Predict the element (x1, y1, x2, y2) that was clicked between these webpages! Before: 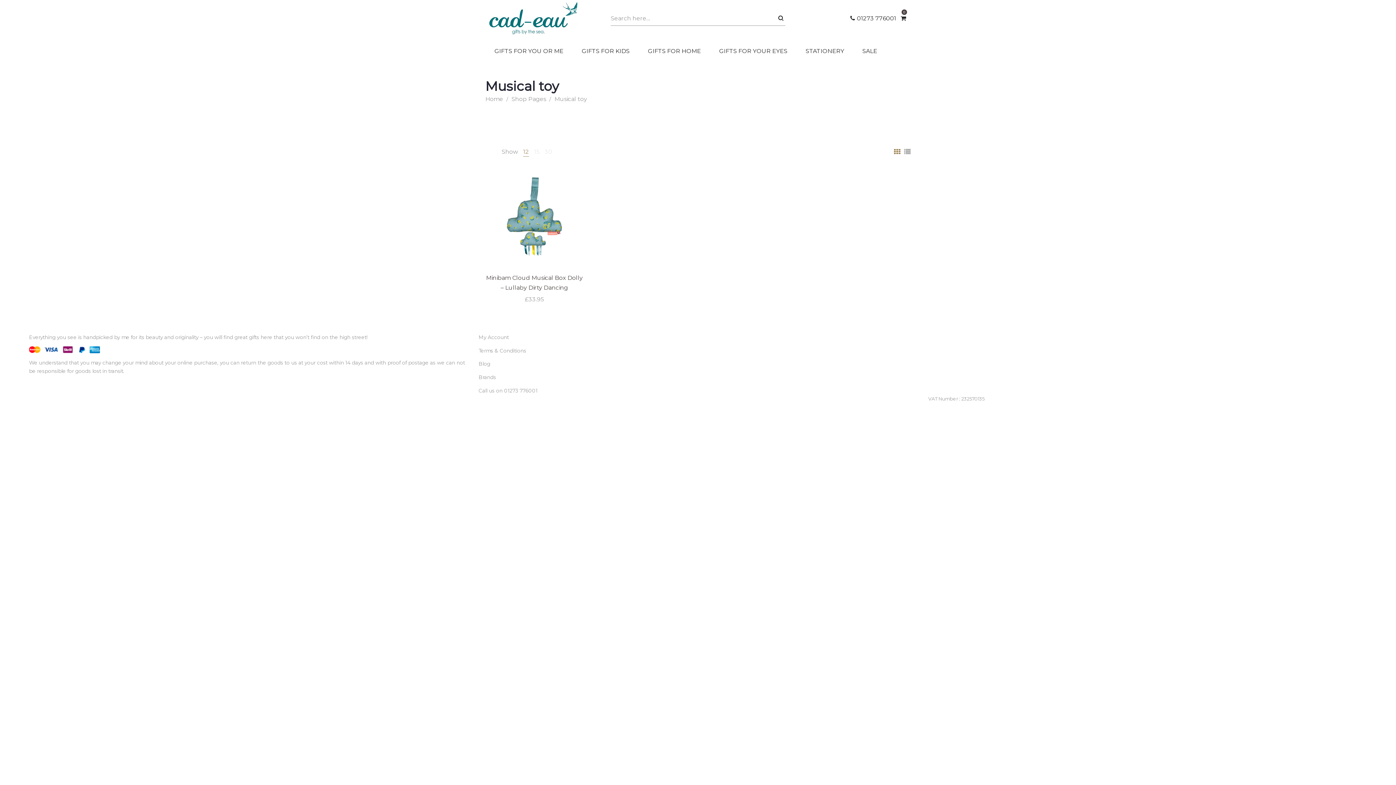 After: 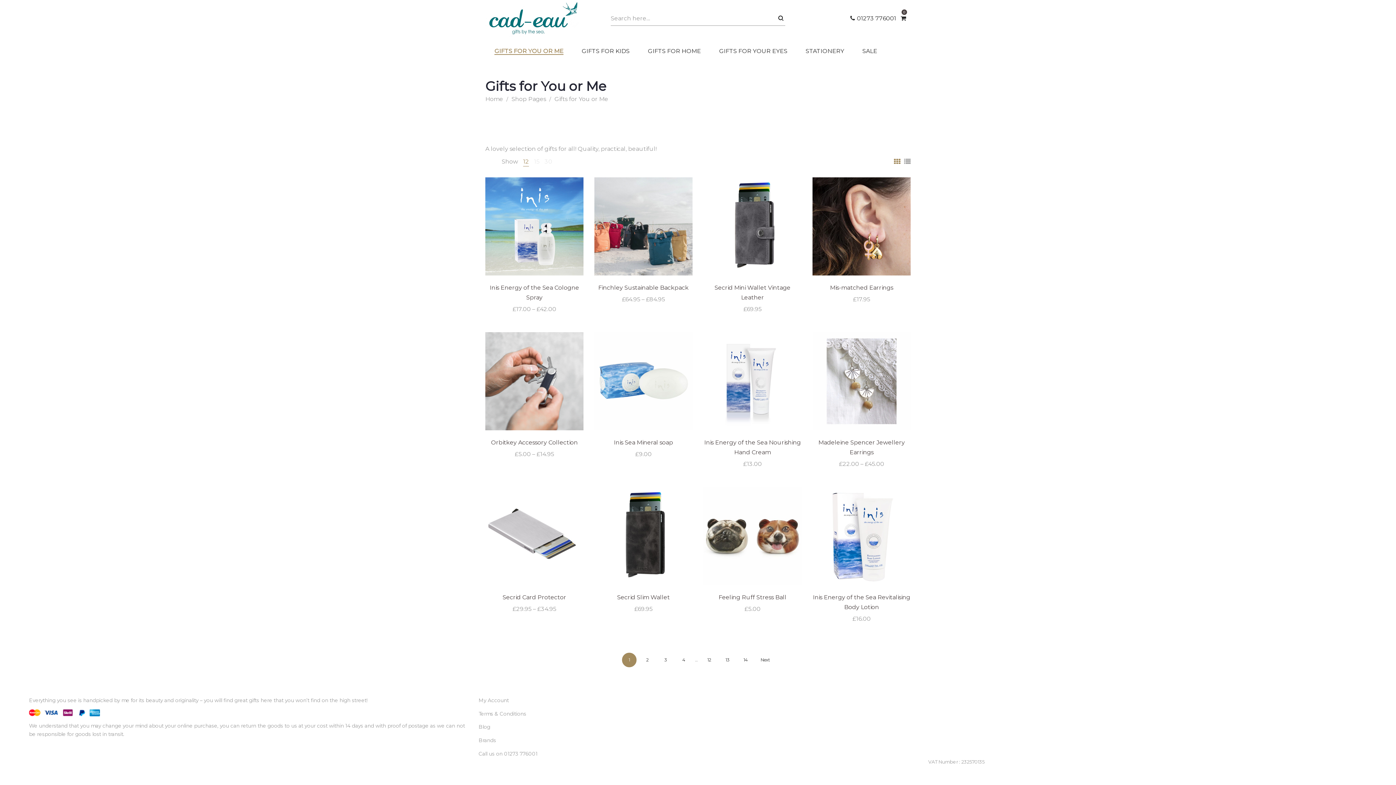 Action: bbox: (489, 44, 569, 58) label: GIFTS FOR YOU OR ME